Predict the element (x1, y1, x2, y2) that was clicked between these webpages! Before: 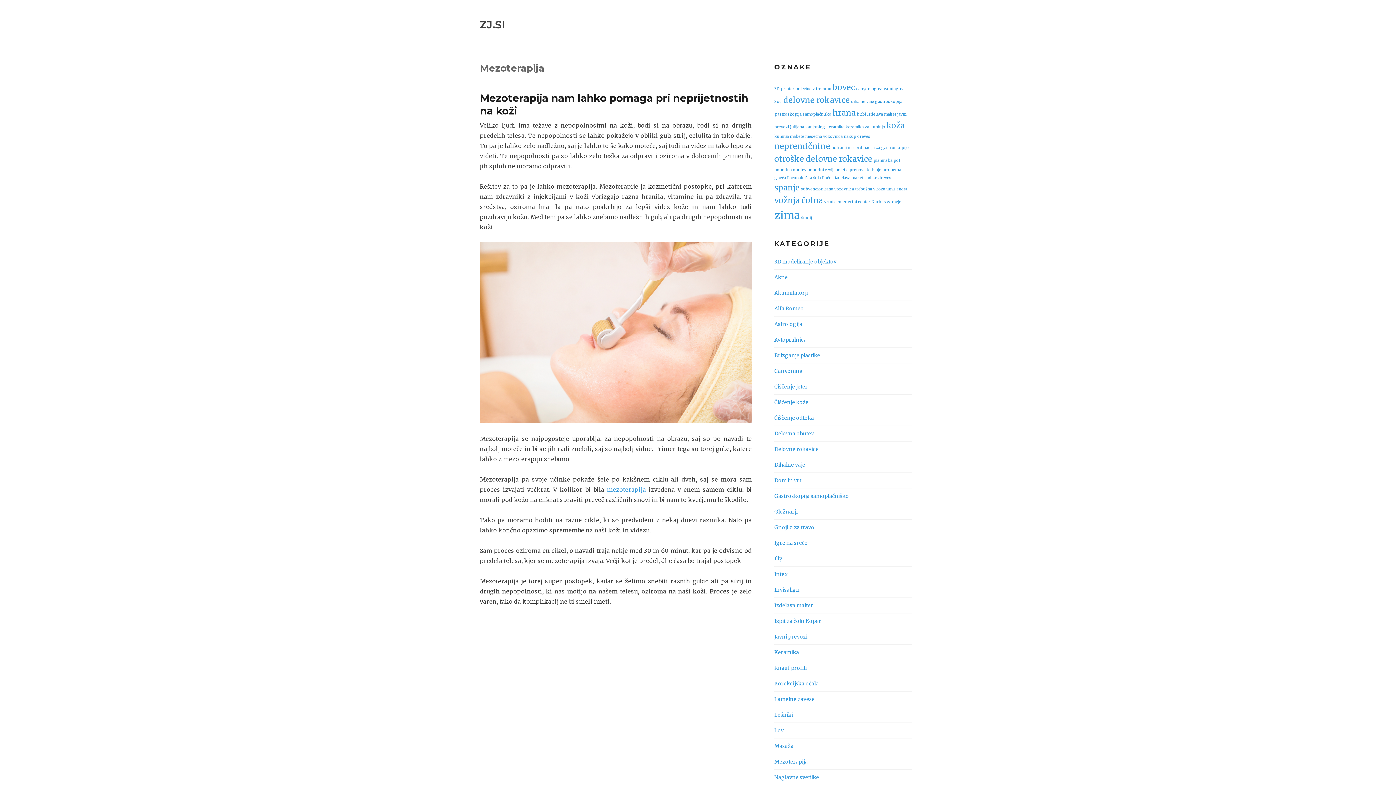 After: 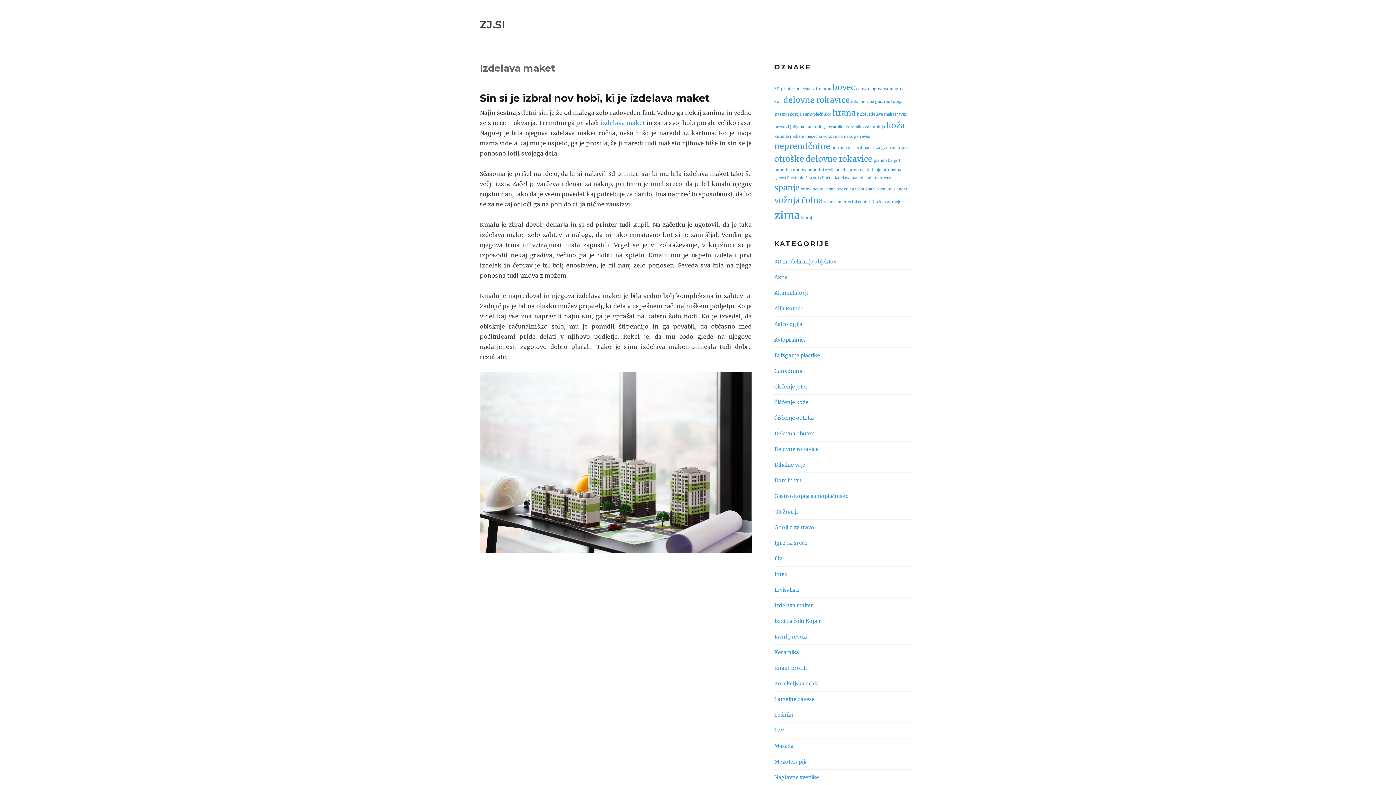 Action: label: Izdelava maket bbox: (774, 602, 812, 609)